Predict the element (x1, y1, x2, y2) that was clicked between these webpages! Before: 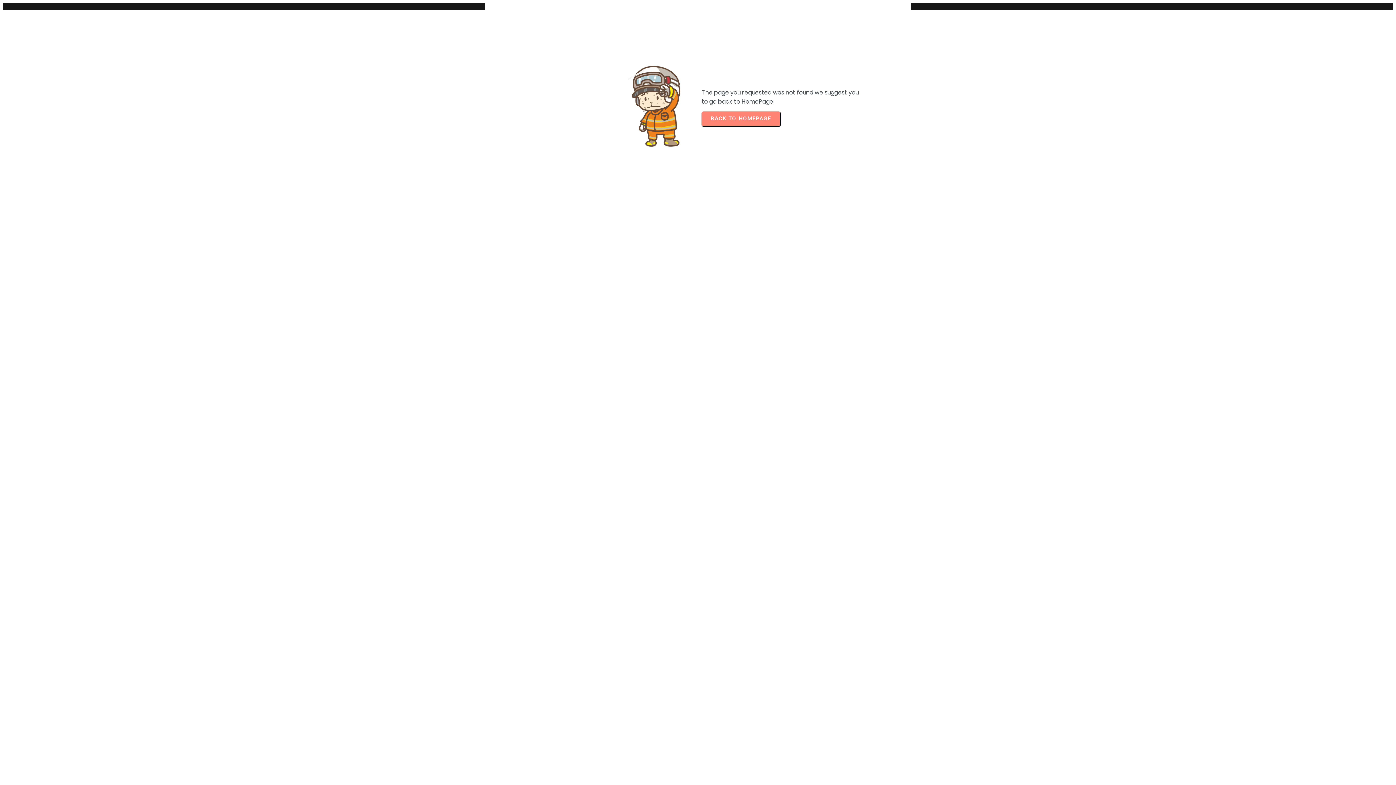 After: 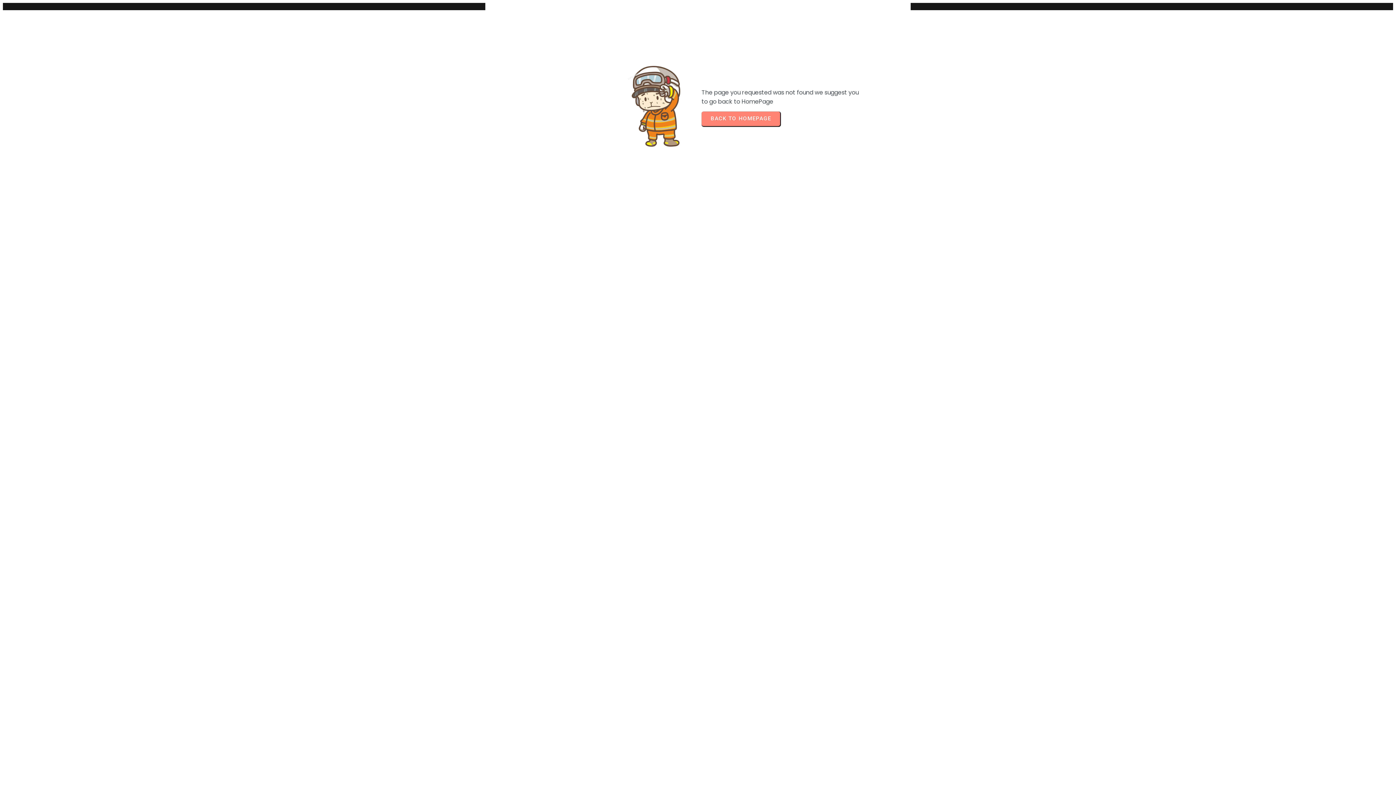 Action: bbox: (701, 111, 780, 126) label: BACK TO HOMEPAGE